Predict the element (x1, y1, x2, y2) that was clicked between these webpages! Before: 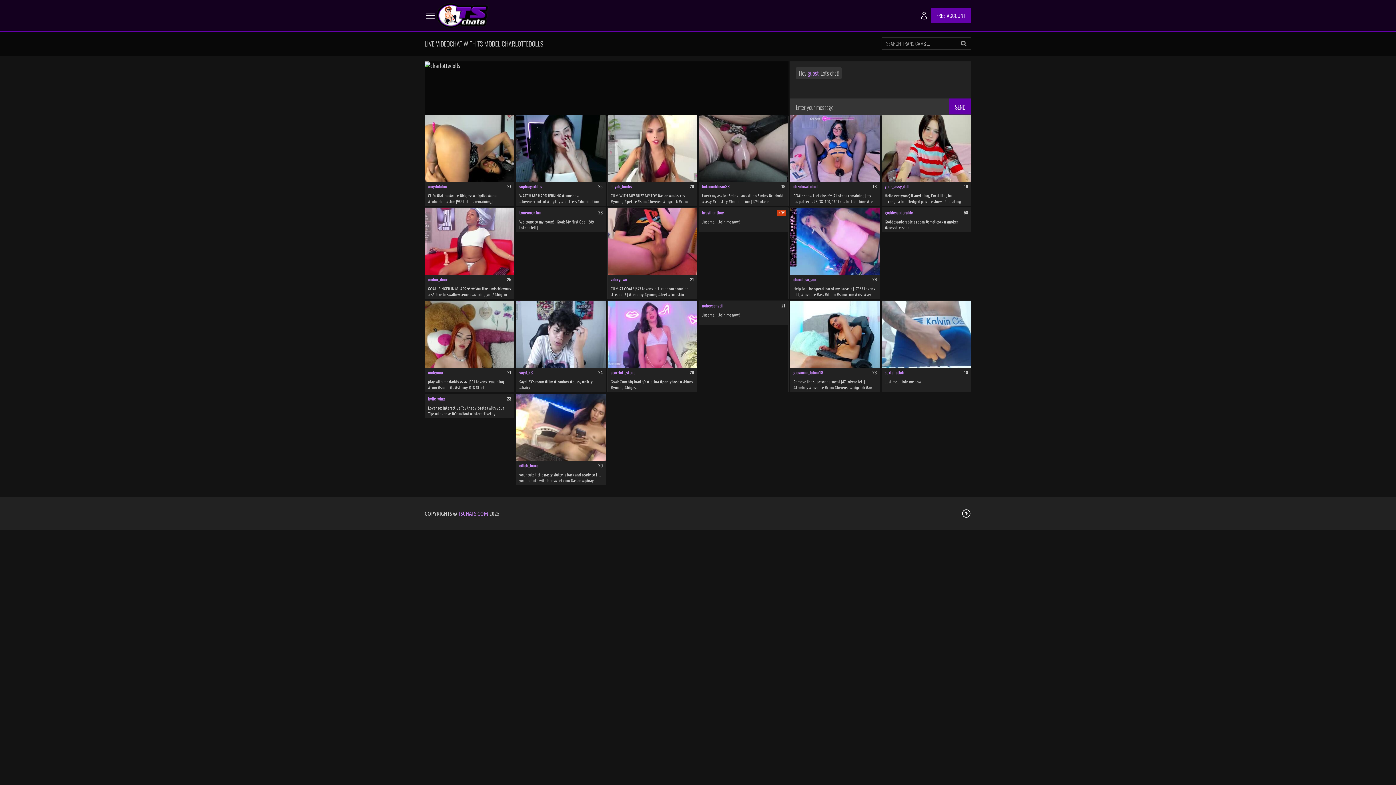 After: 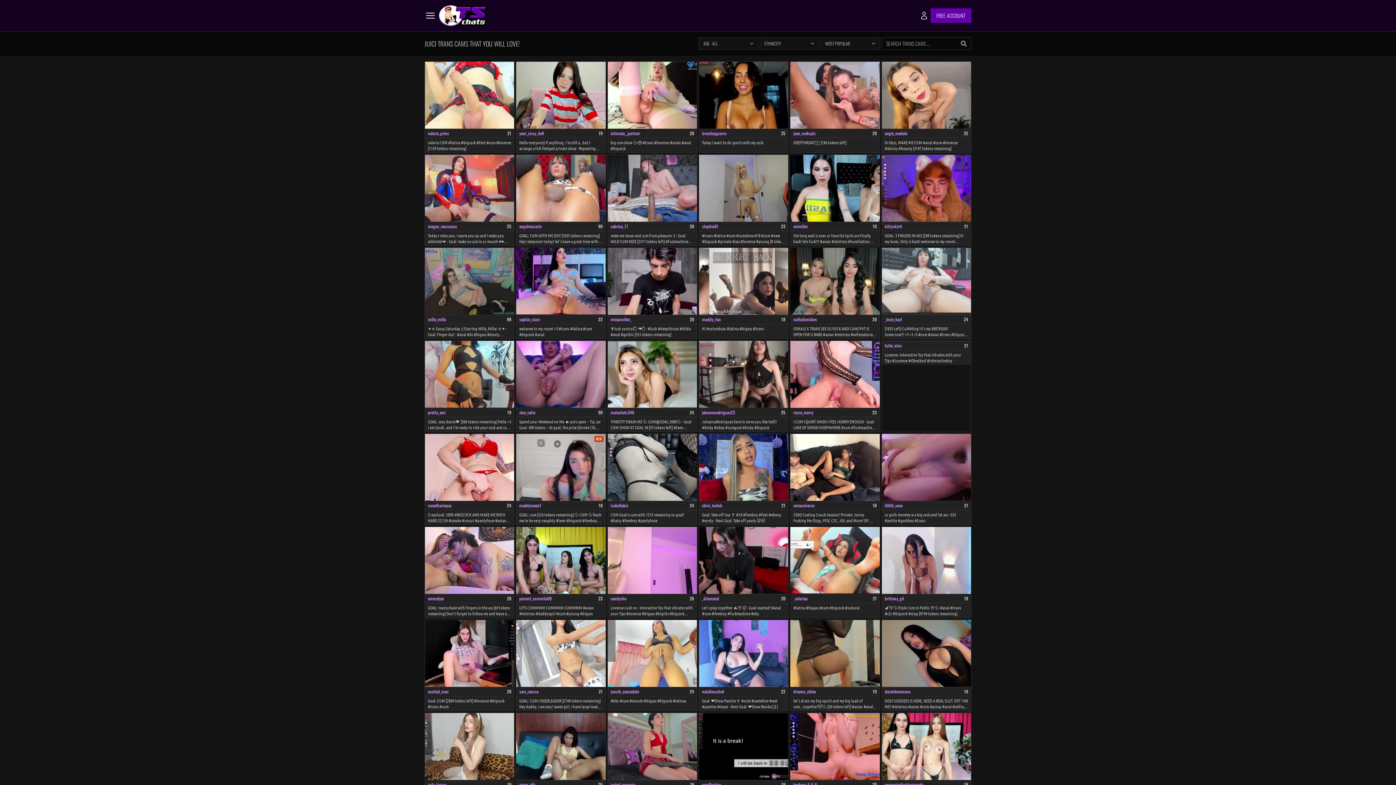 Action: bbox: (436, 2, 488, 28)